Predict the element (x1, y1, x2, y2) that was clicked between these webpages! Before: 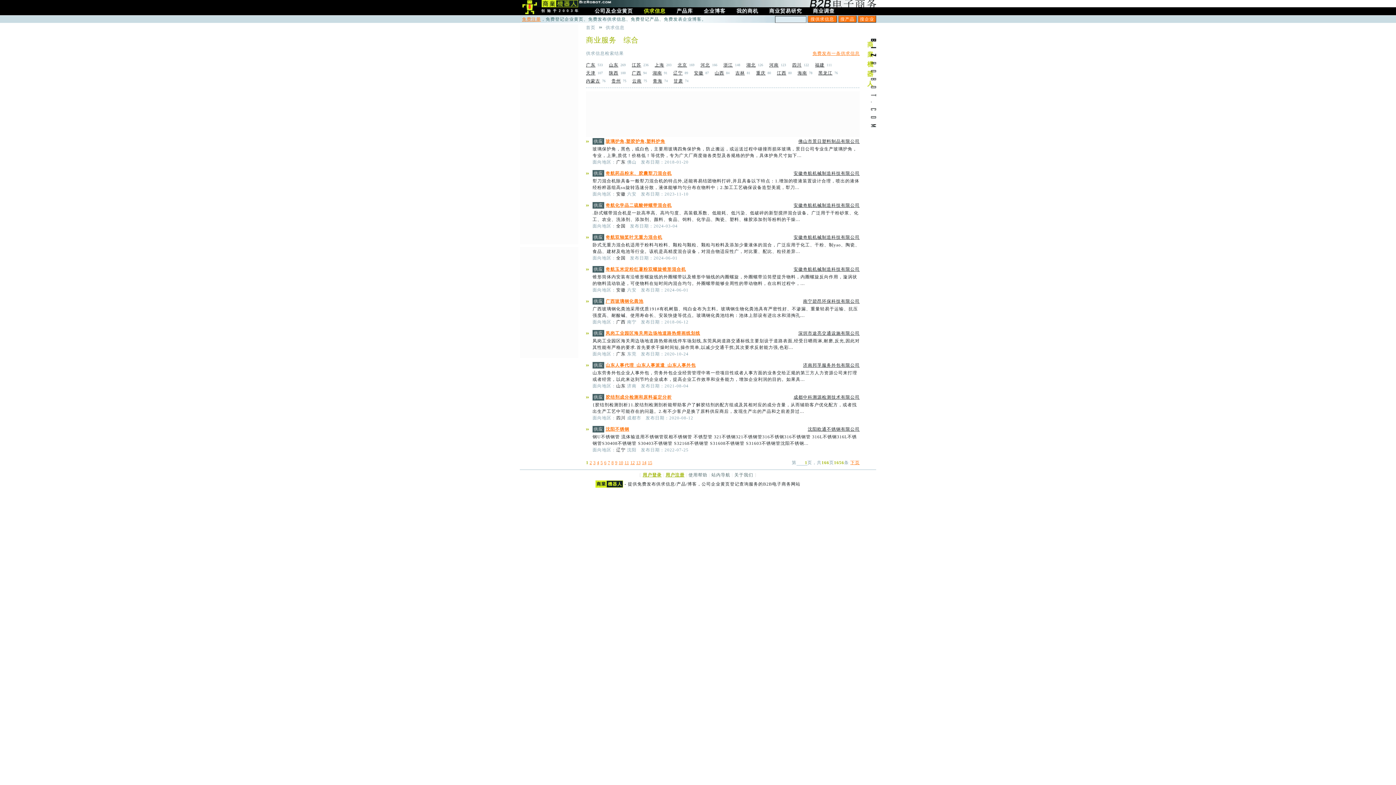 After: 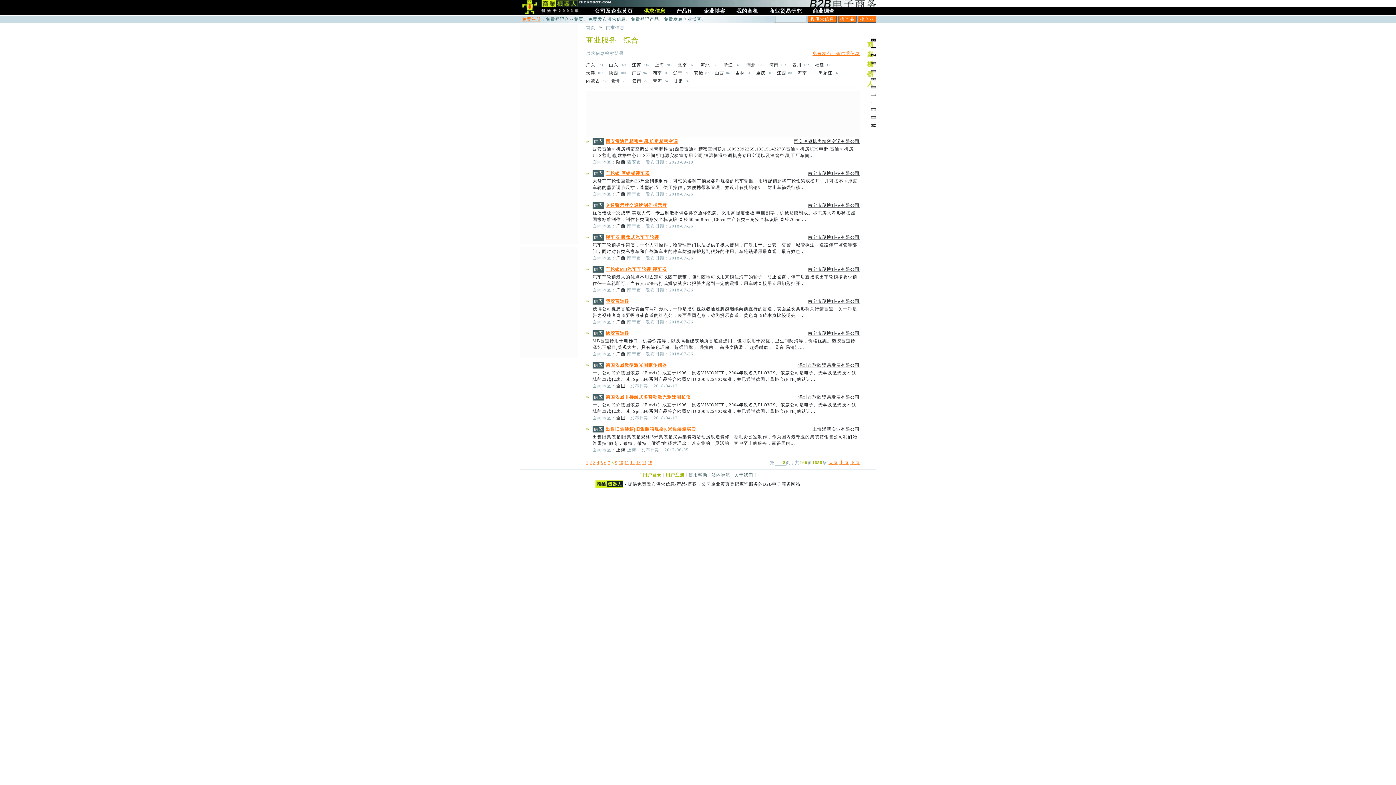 Action: label: 8 bbox: (611, 460, 613, 465)